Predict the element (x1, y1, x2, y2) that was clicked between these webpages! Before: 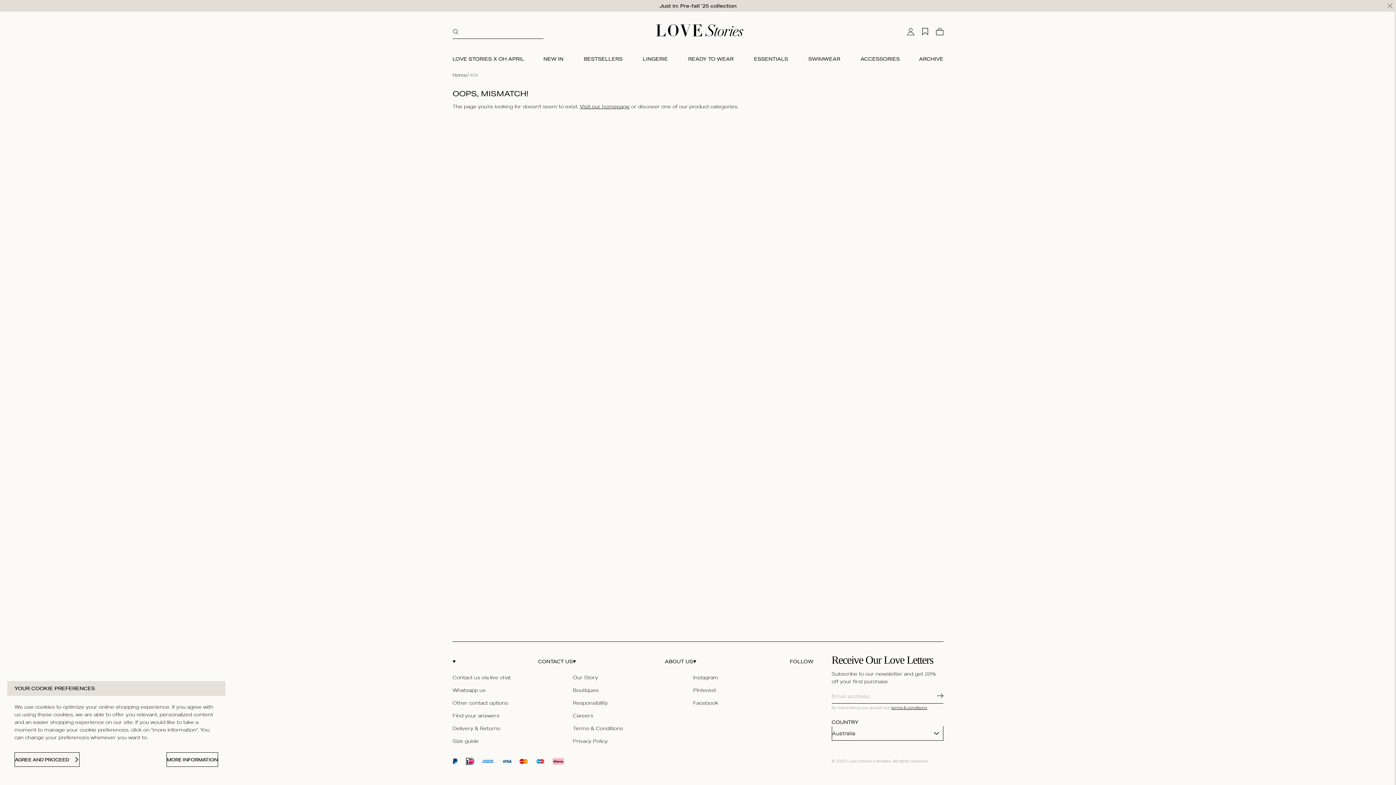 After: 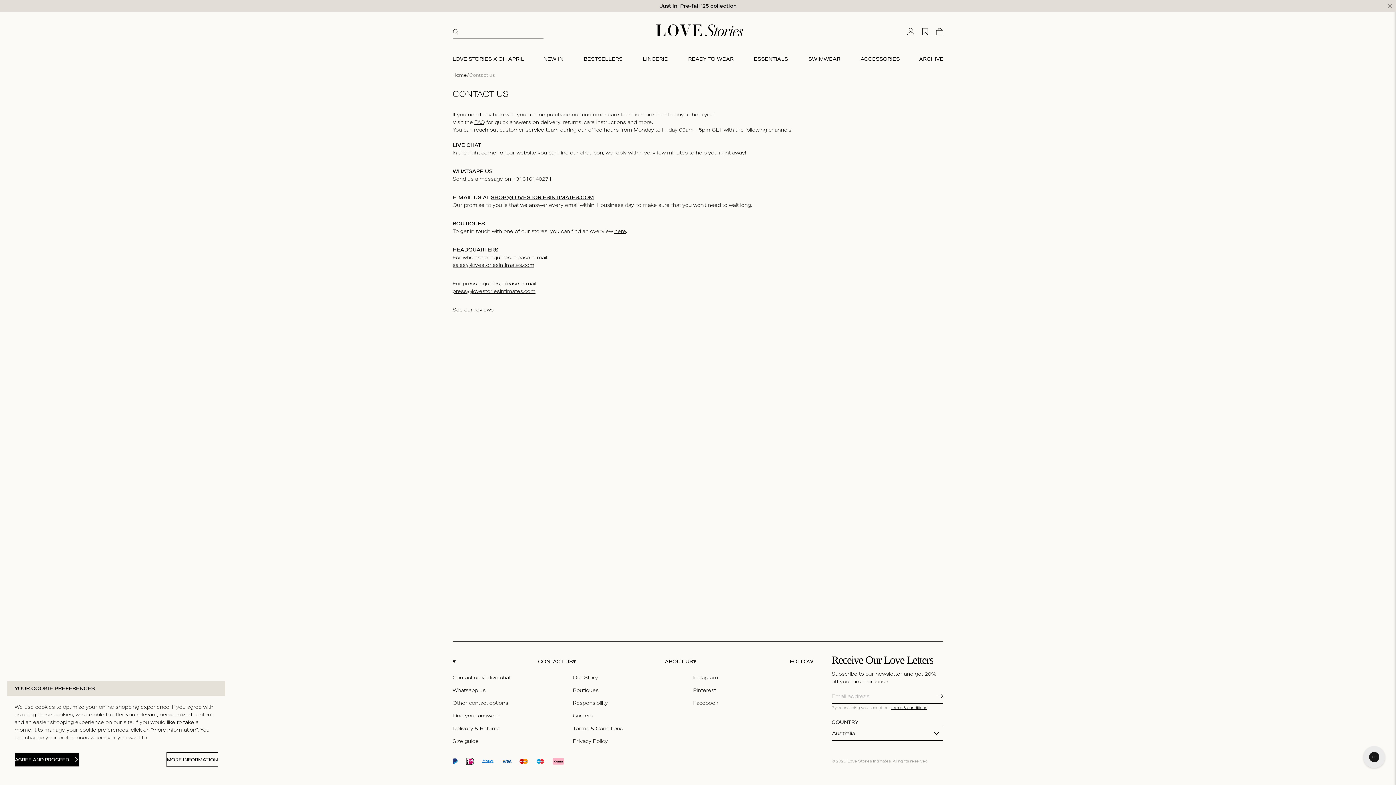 Action: bbox: (452, 696, 508, 708) label: Other contact options